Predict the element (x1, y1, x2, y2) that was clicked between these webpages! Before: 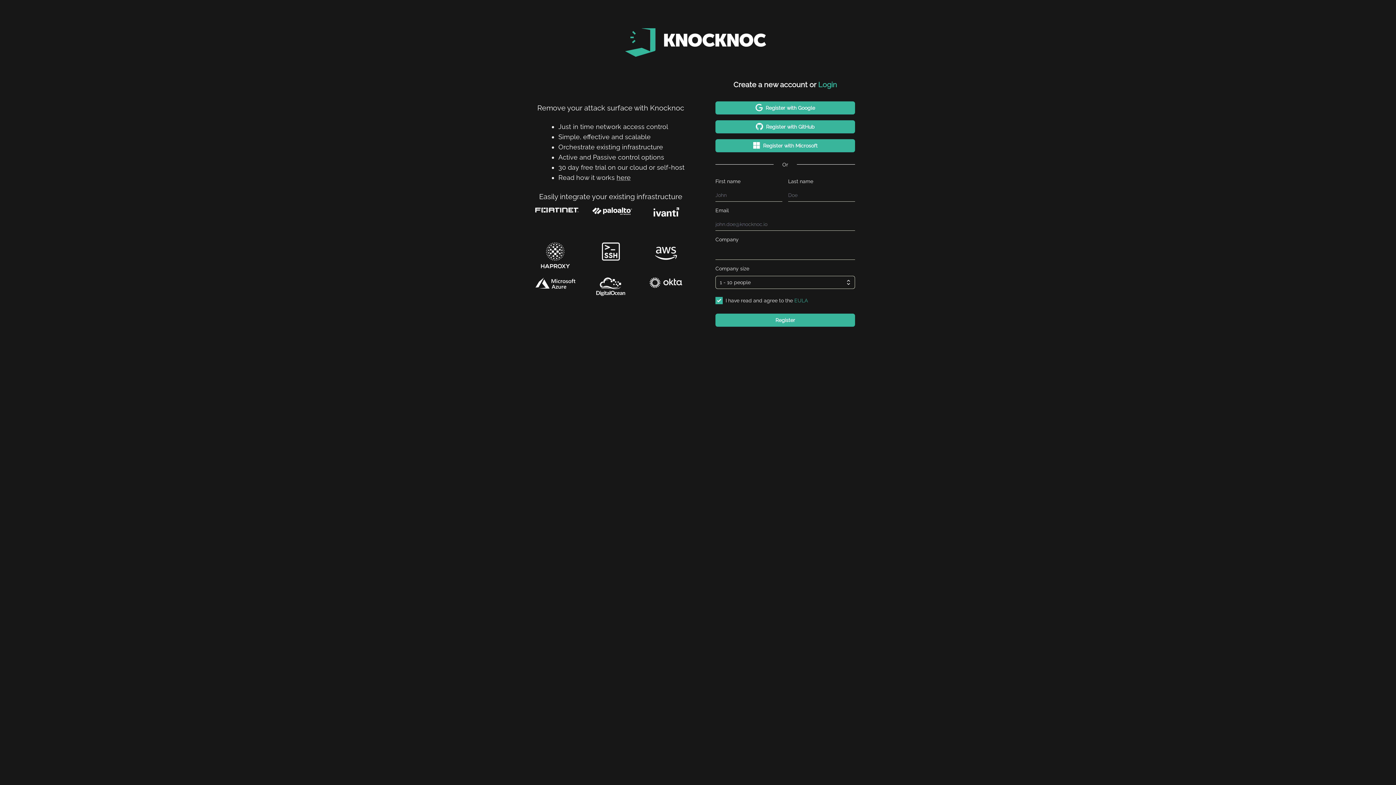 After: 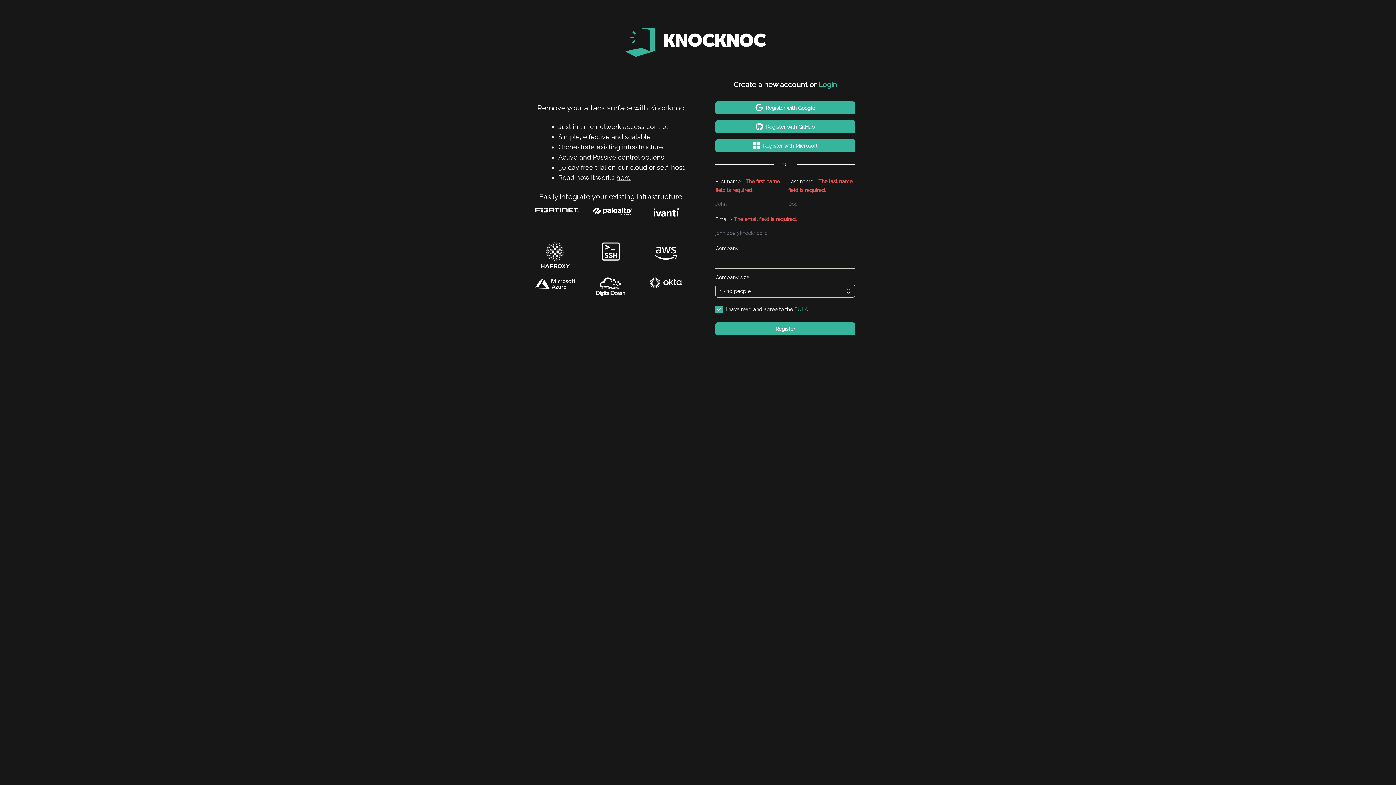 Action: bbox: (715, 313, 855, 326) label: Register